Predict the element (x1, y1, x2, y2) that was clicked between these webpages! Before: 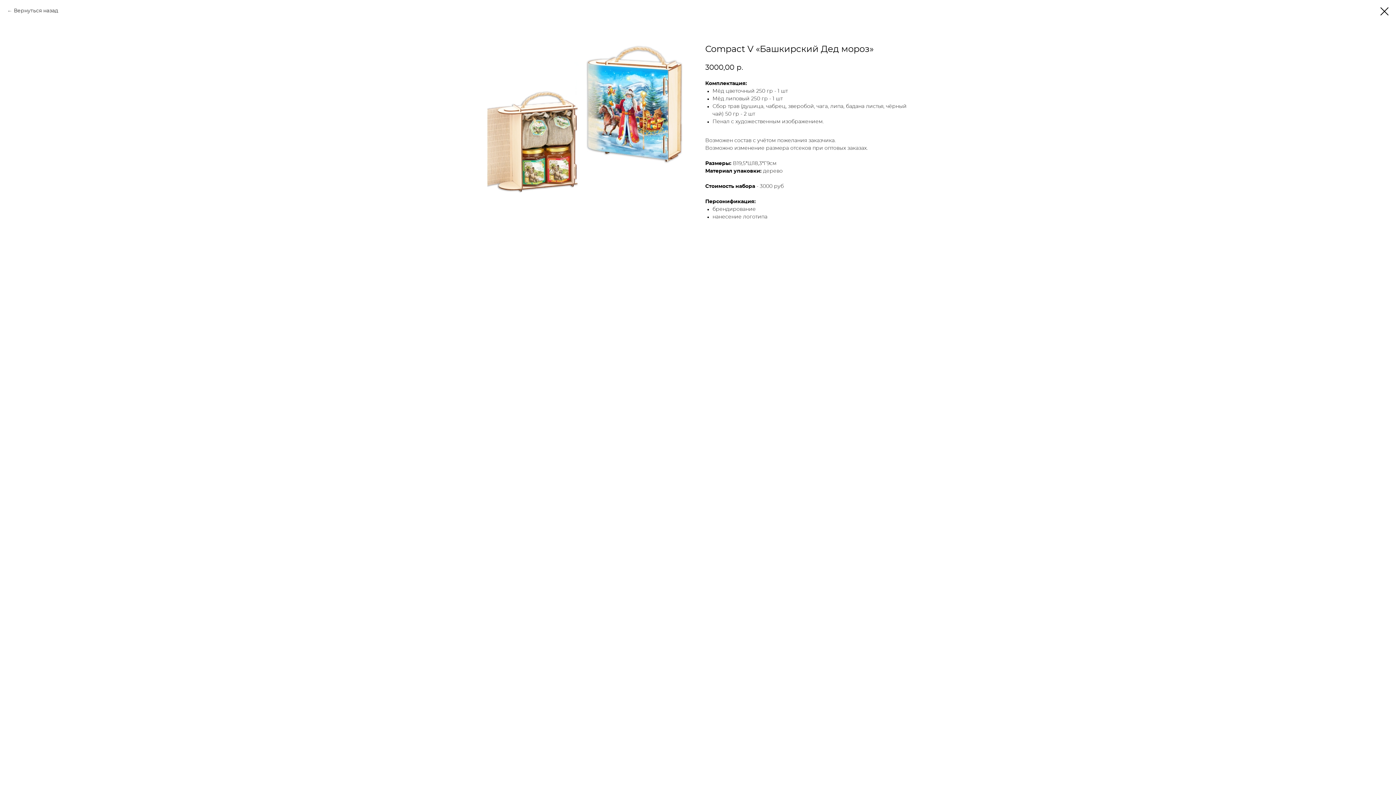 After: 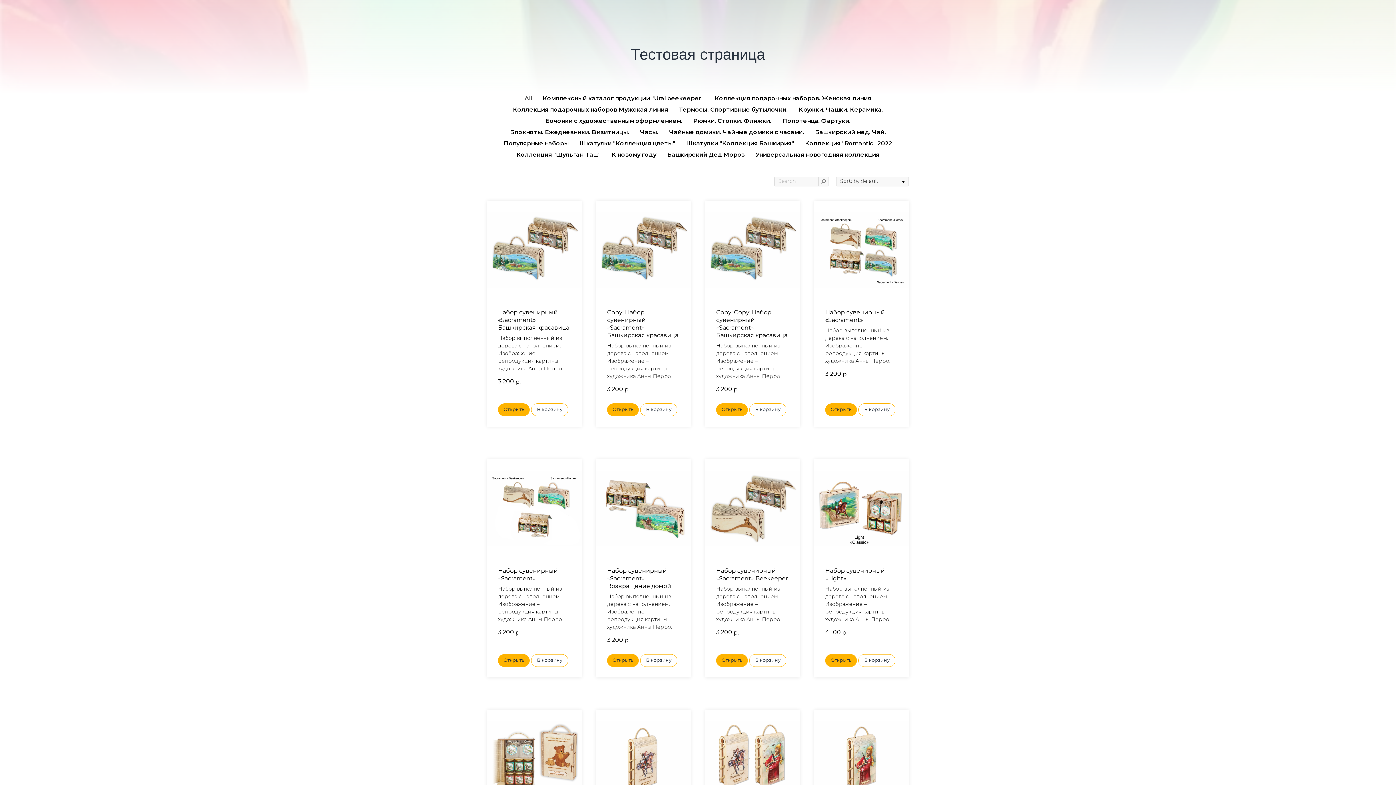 Action: bbox: (7, 7, 58, 14) label: Вернуться назад